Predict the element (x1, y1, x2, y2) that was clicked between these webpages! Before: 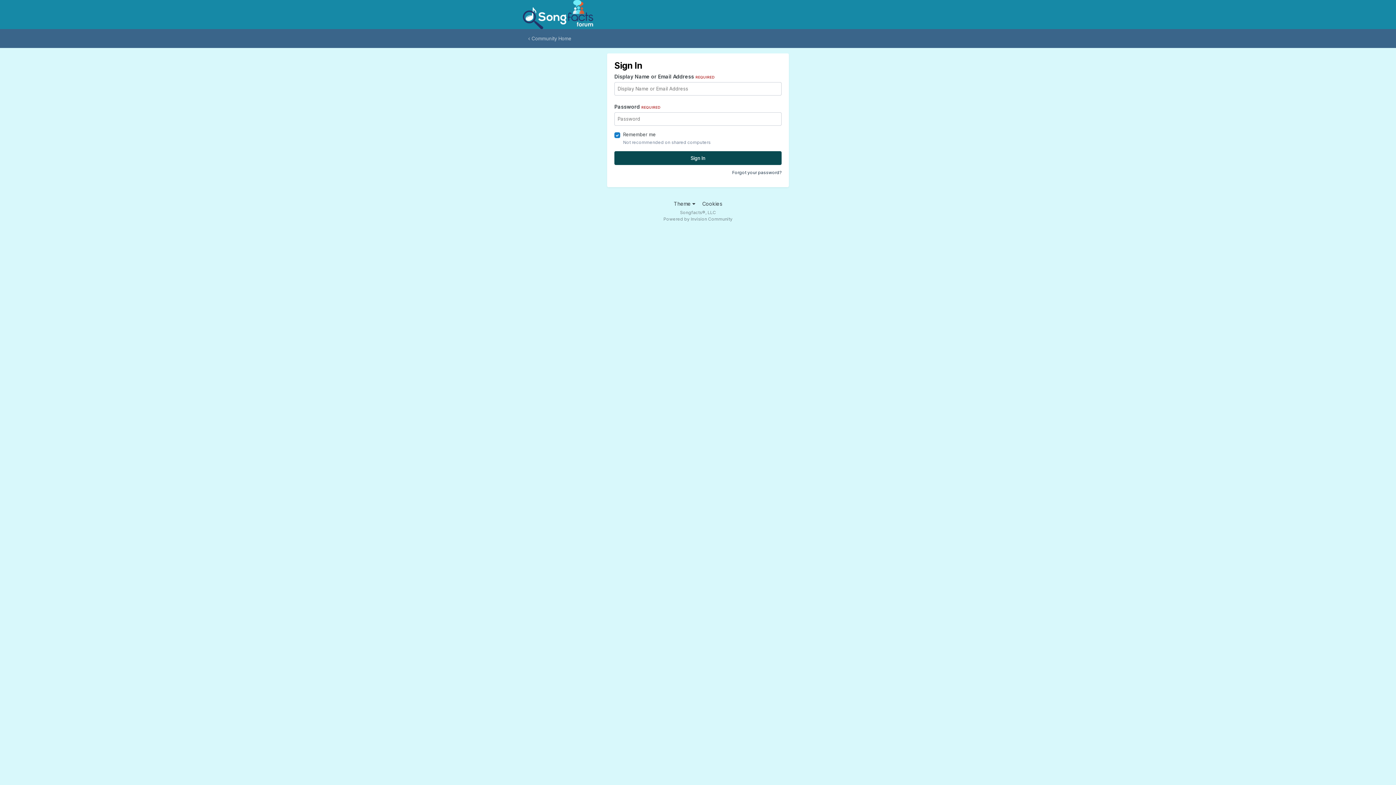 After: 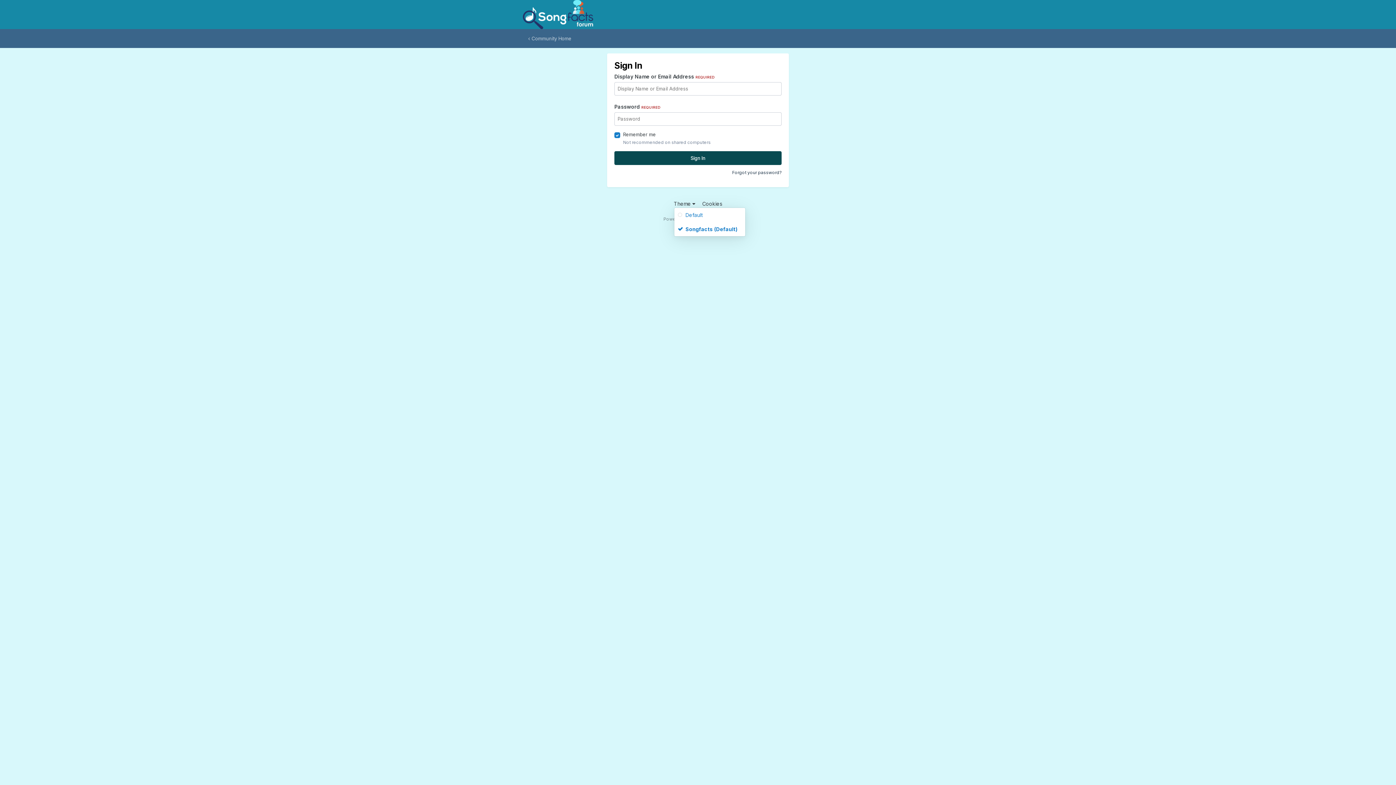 Action: bbox: (674, 200, 695, 206) label: Theme 